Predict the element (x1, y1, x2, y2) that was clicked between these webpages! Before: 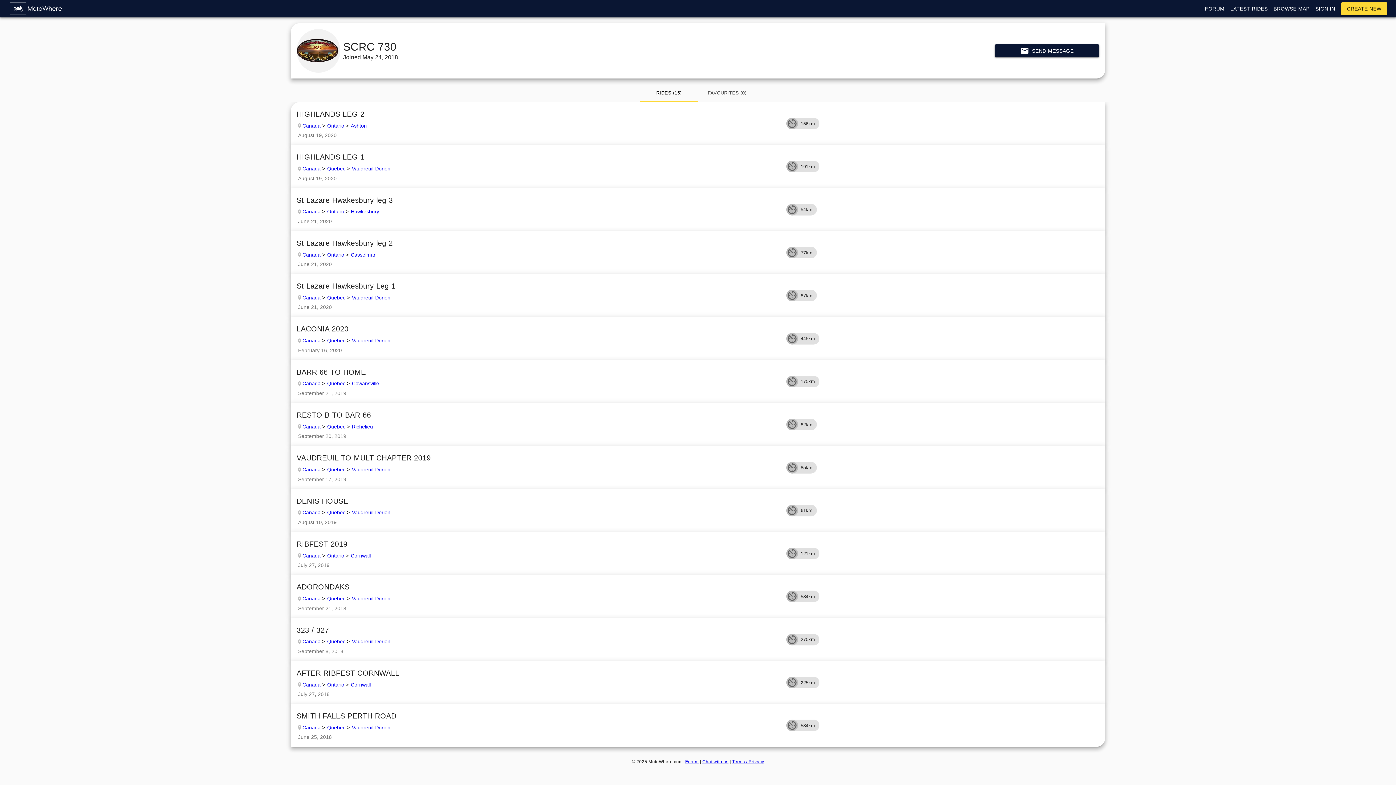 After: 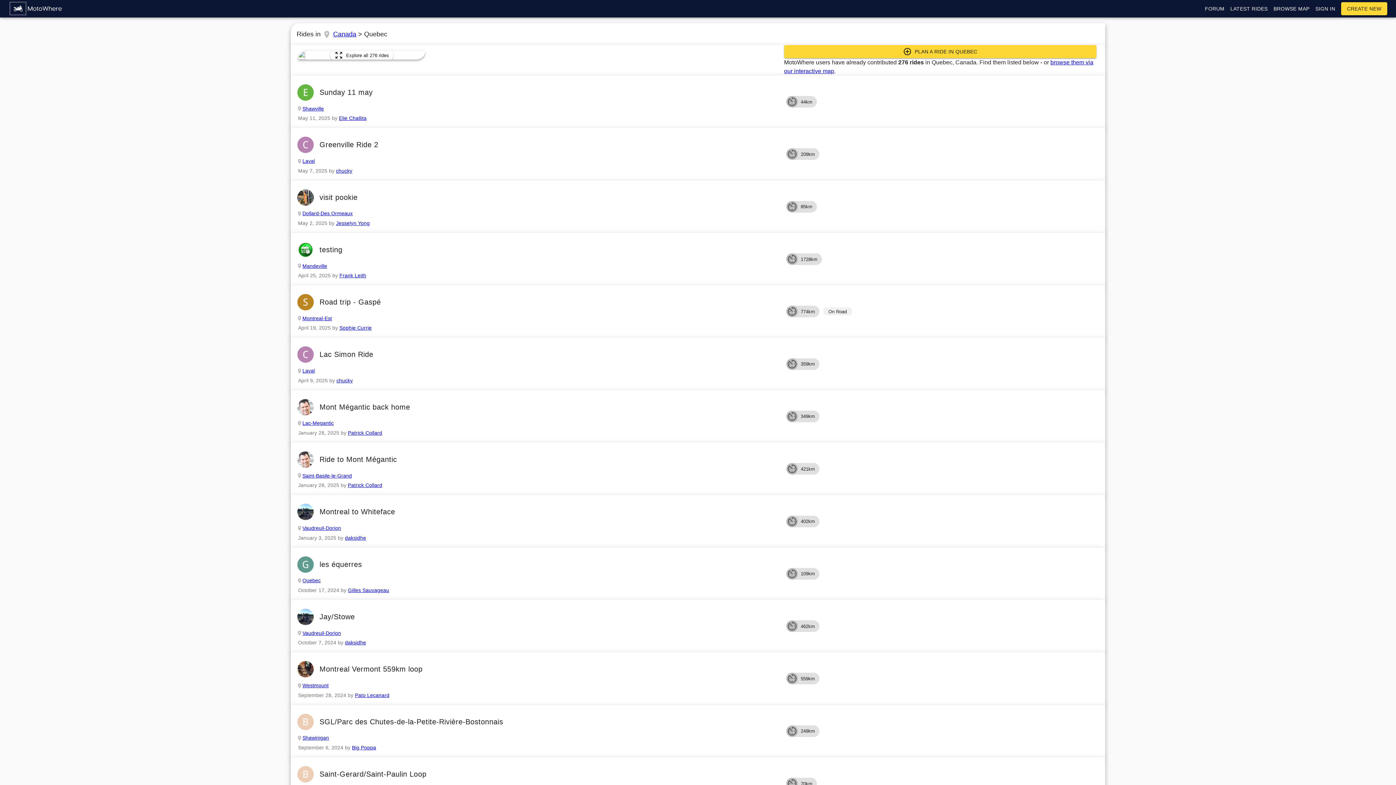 Action: bbox: (327, 725, 345, 730) label: Quebec